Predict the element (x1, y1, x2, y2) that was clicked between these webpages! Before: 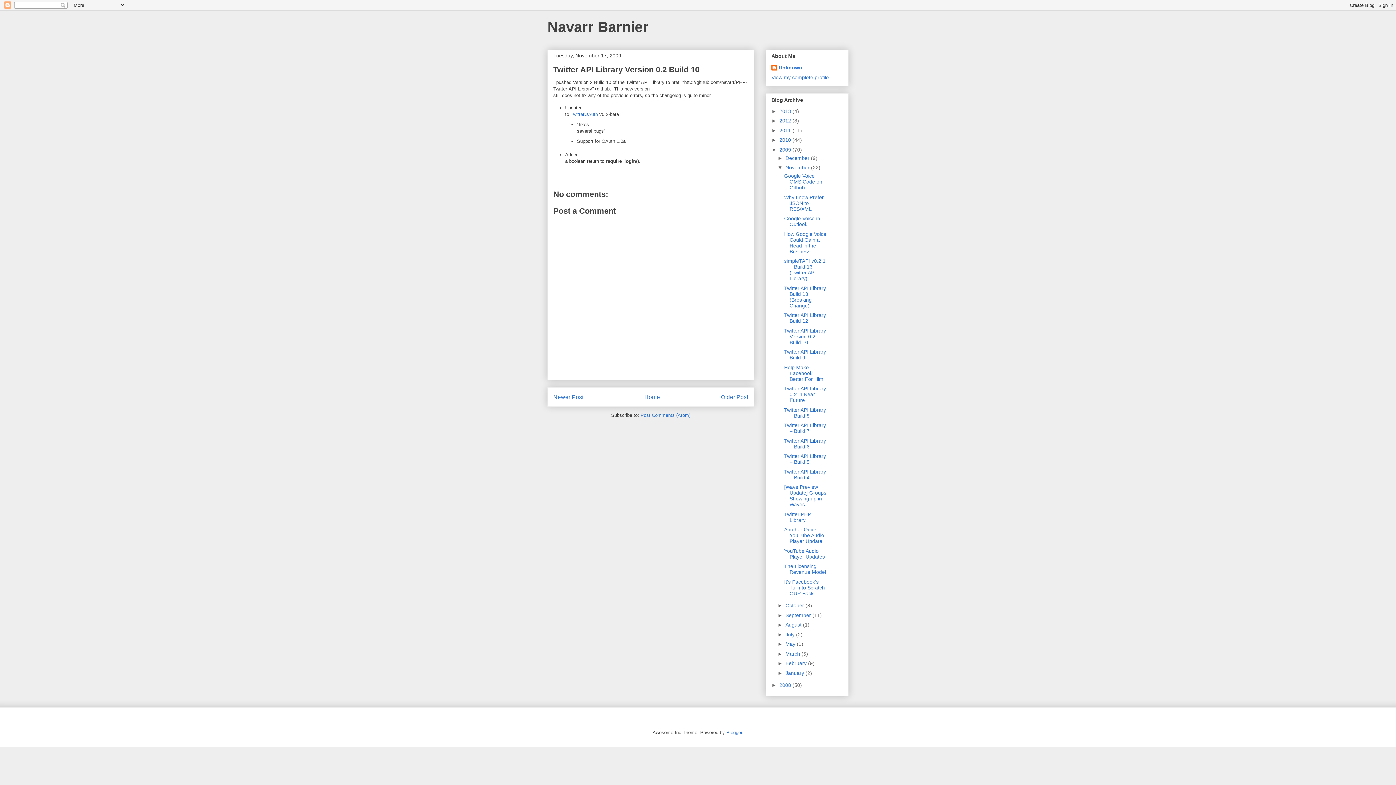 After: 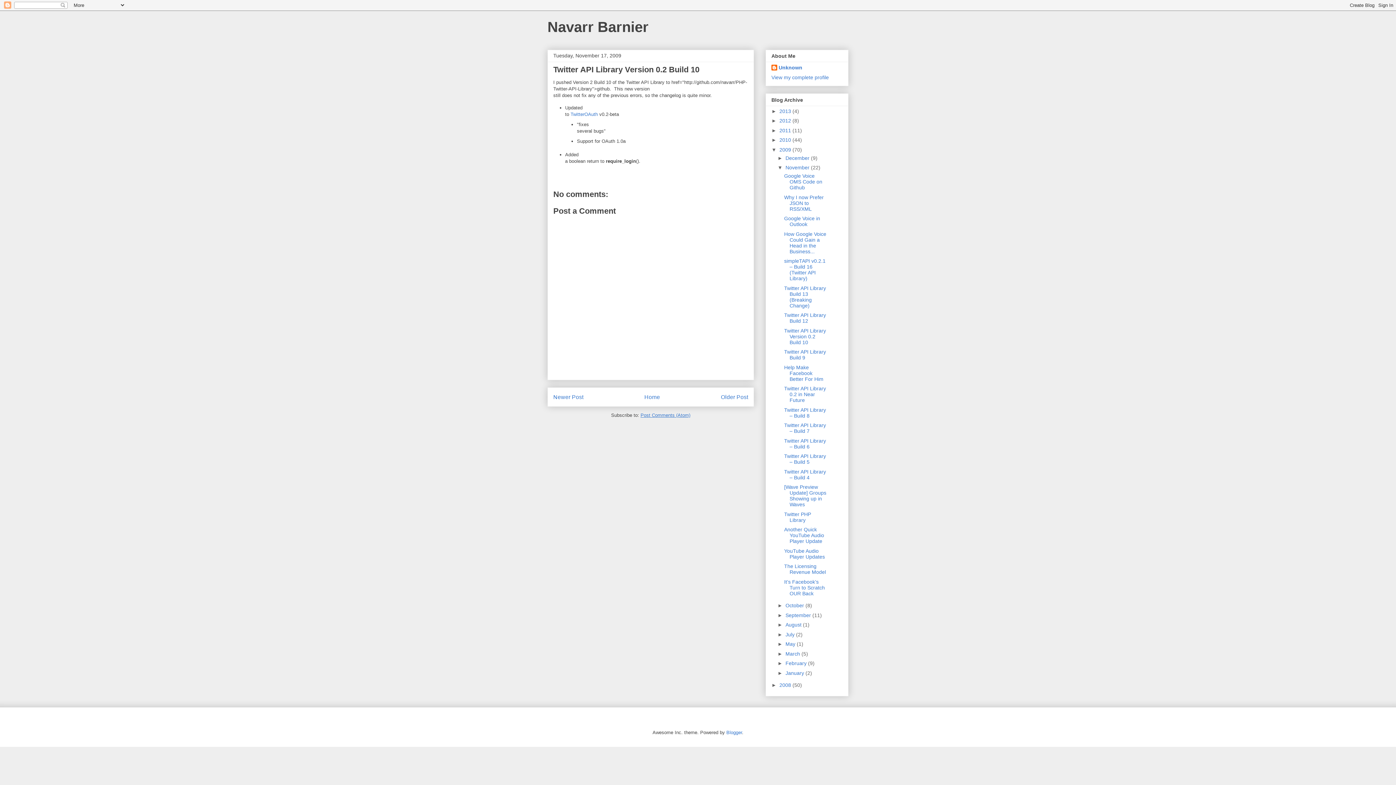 Action: bbox: (640, 412, 690, 418) label: Post Comments (Atom)